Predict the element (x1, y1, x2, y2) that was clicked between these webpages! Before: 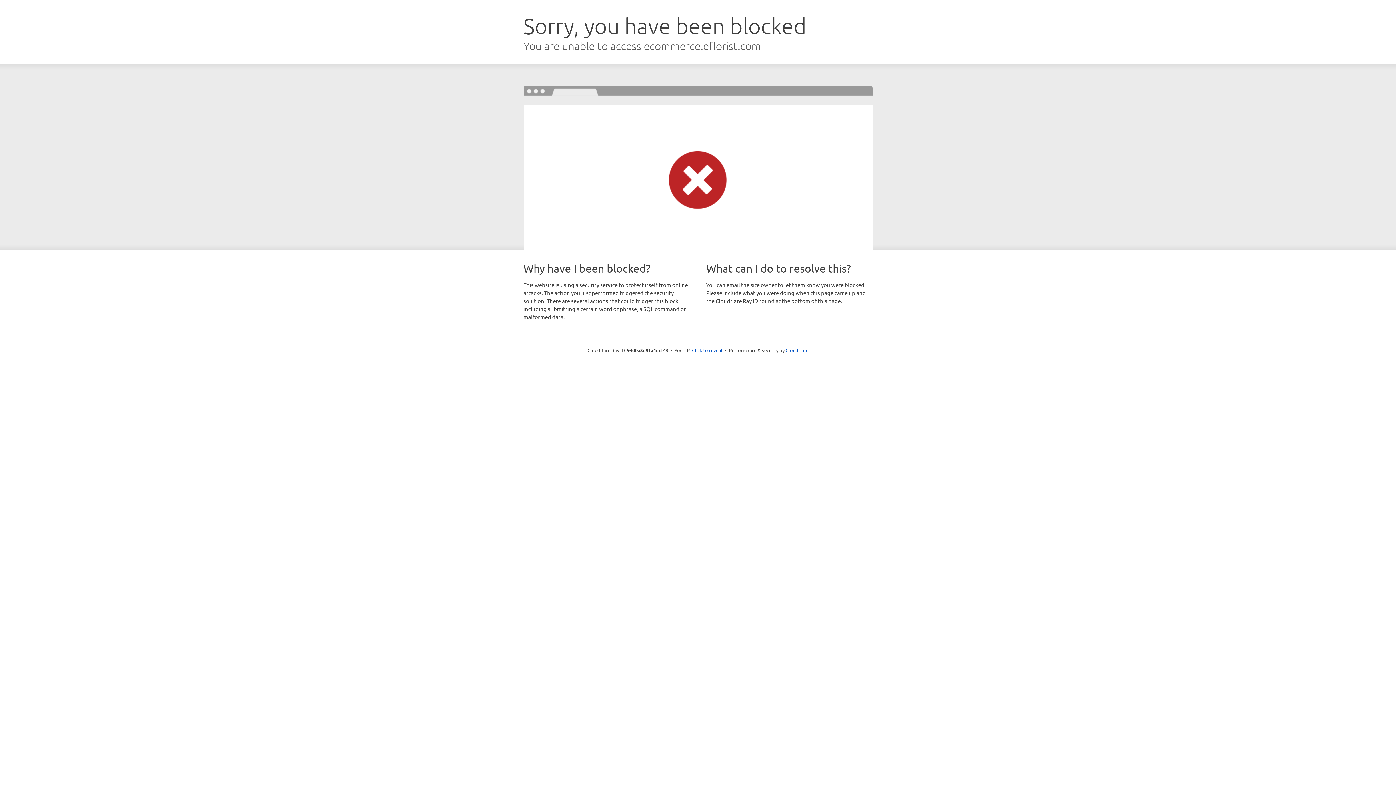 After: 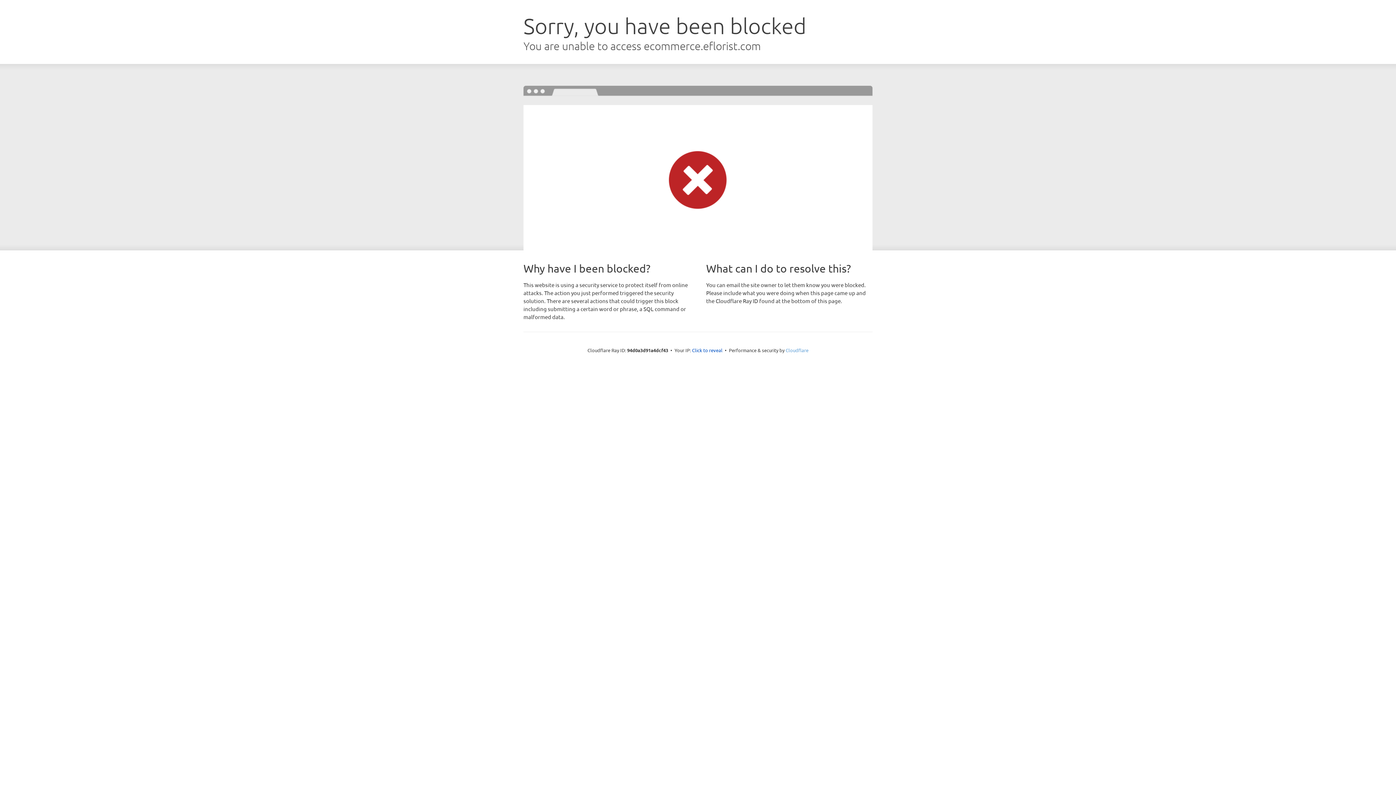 Action: bbox: (785, 347, 808, 353) label: Cloudflare